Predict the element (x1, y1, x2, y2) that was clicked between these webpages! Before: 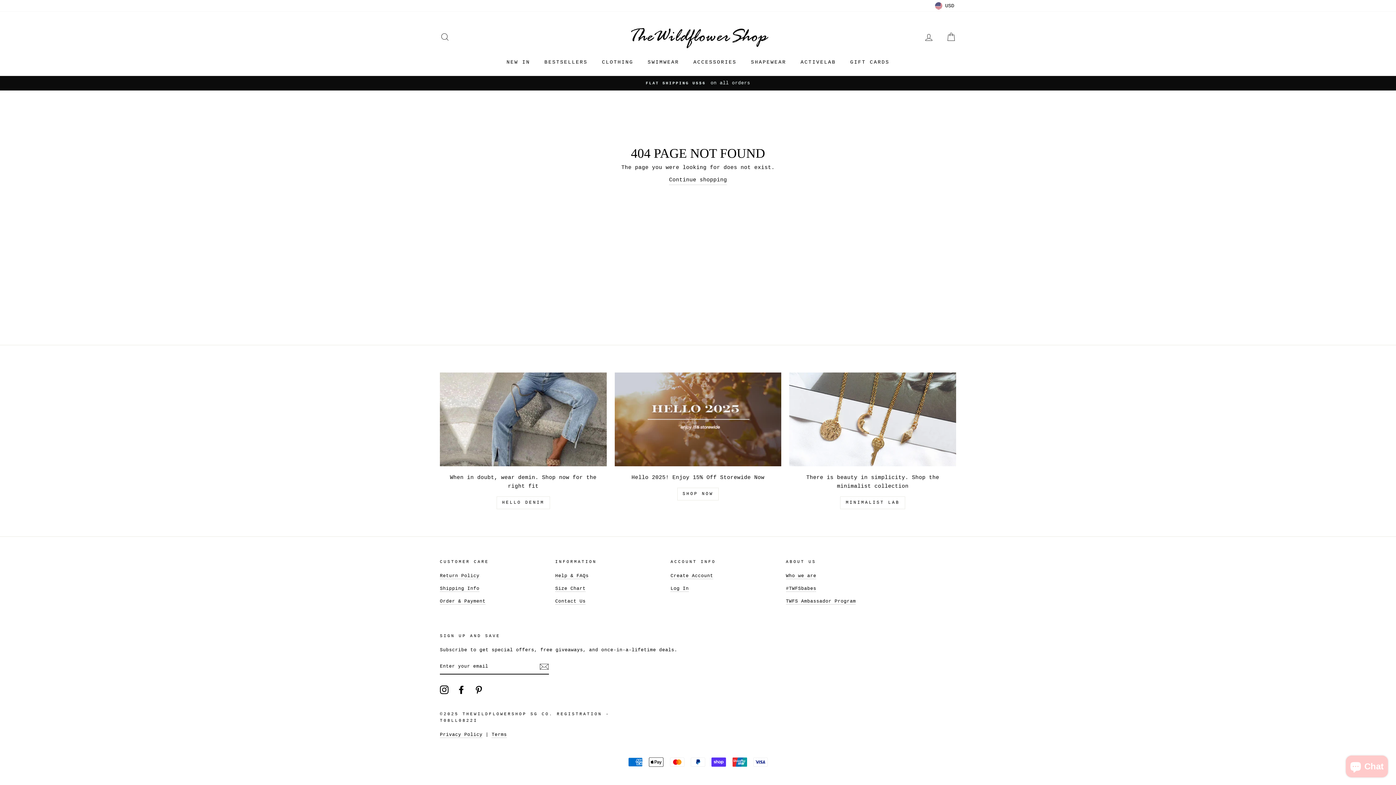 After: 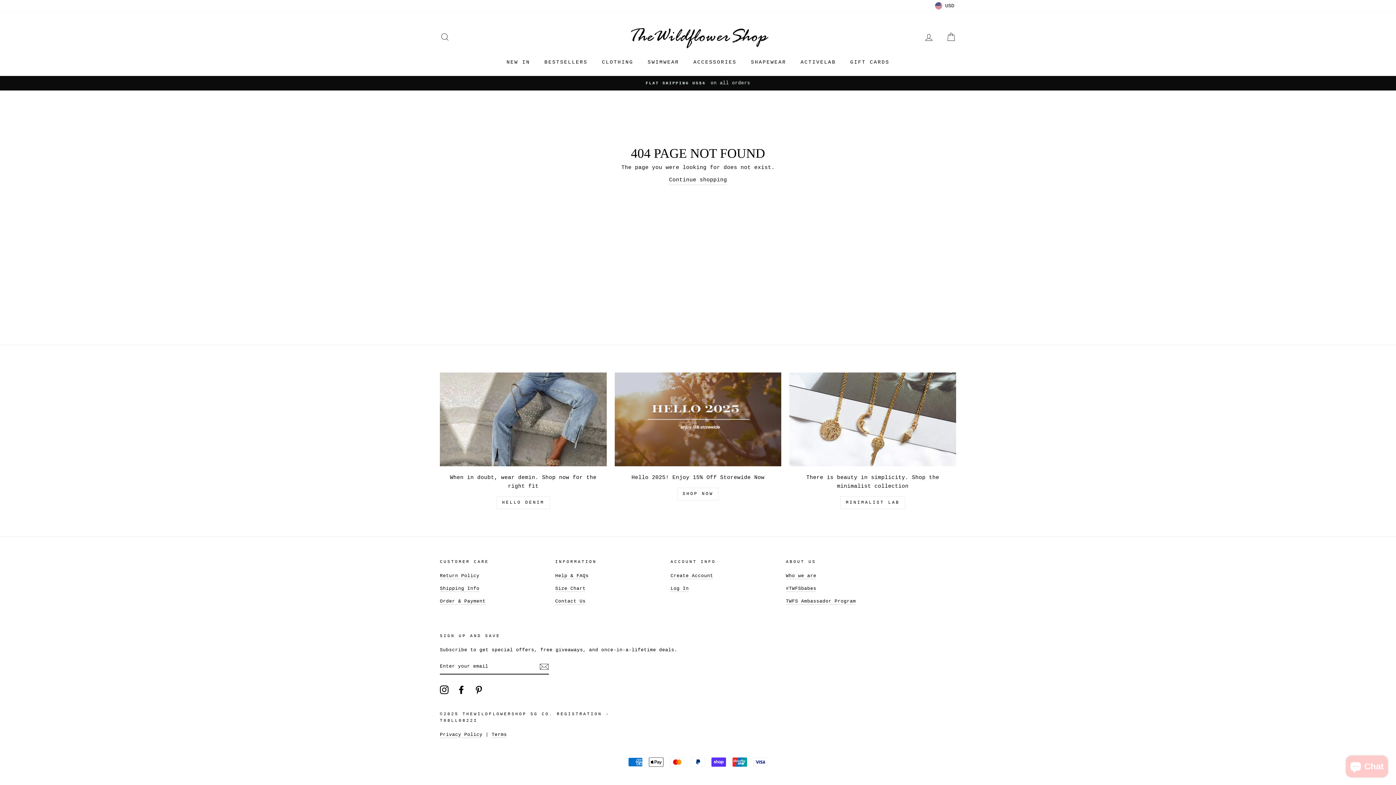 Action: bbox: (457, 685, 465, 694) label: Facebook